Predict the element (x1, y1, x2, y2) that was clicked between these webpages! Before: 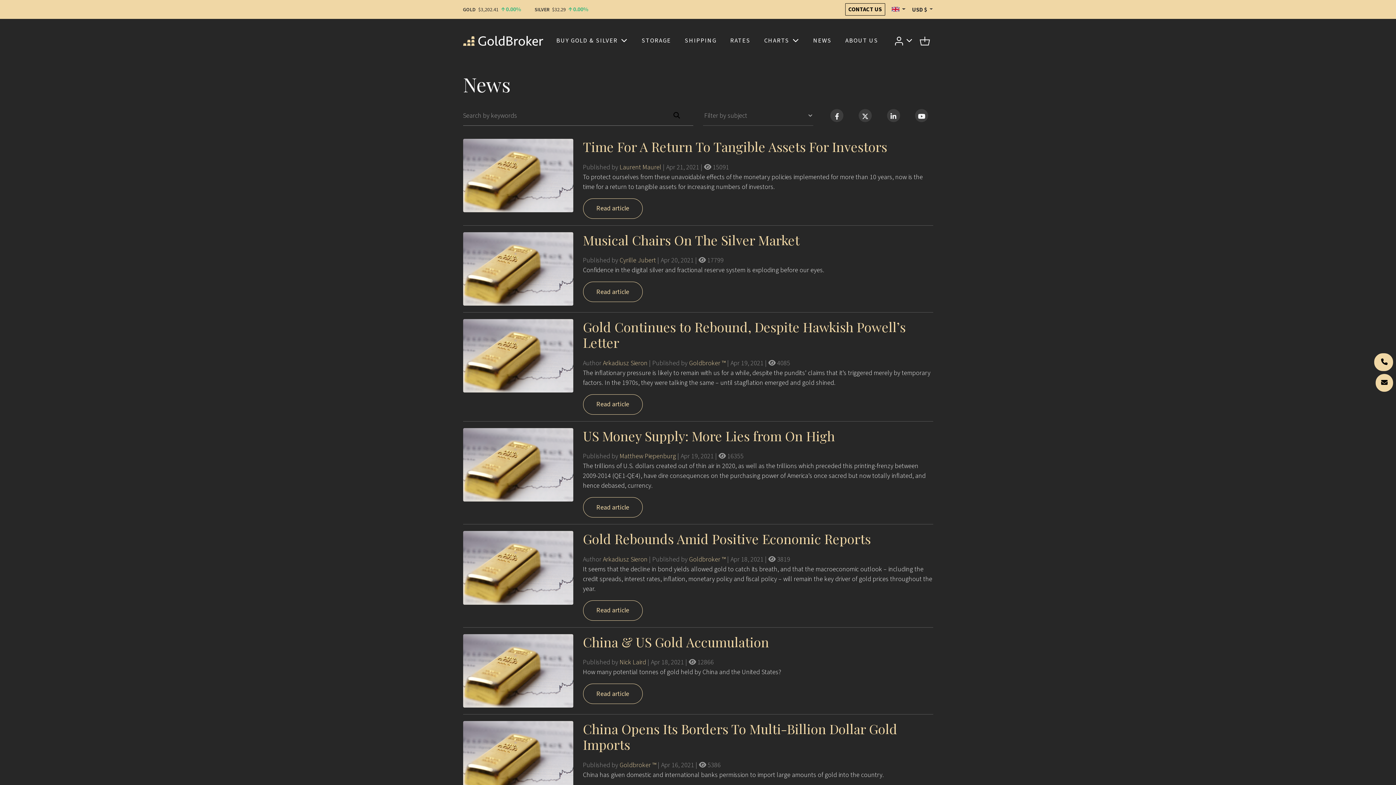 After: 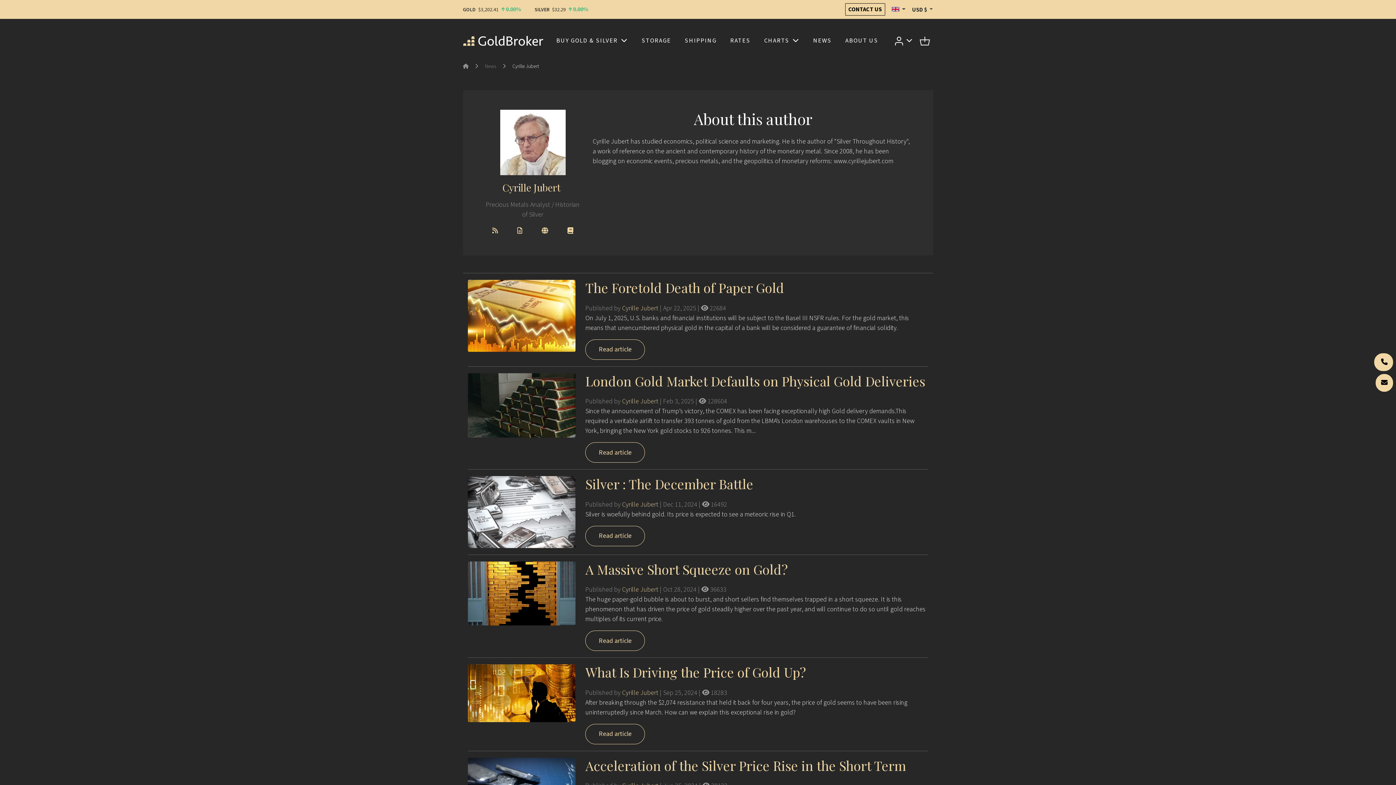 Action: bbox: (619, 256, 656, 265) label: Cyrille Jubert